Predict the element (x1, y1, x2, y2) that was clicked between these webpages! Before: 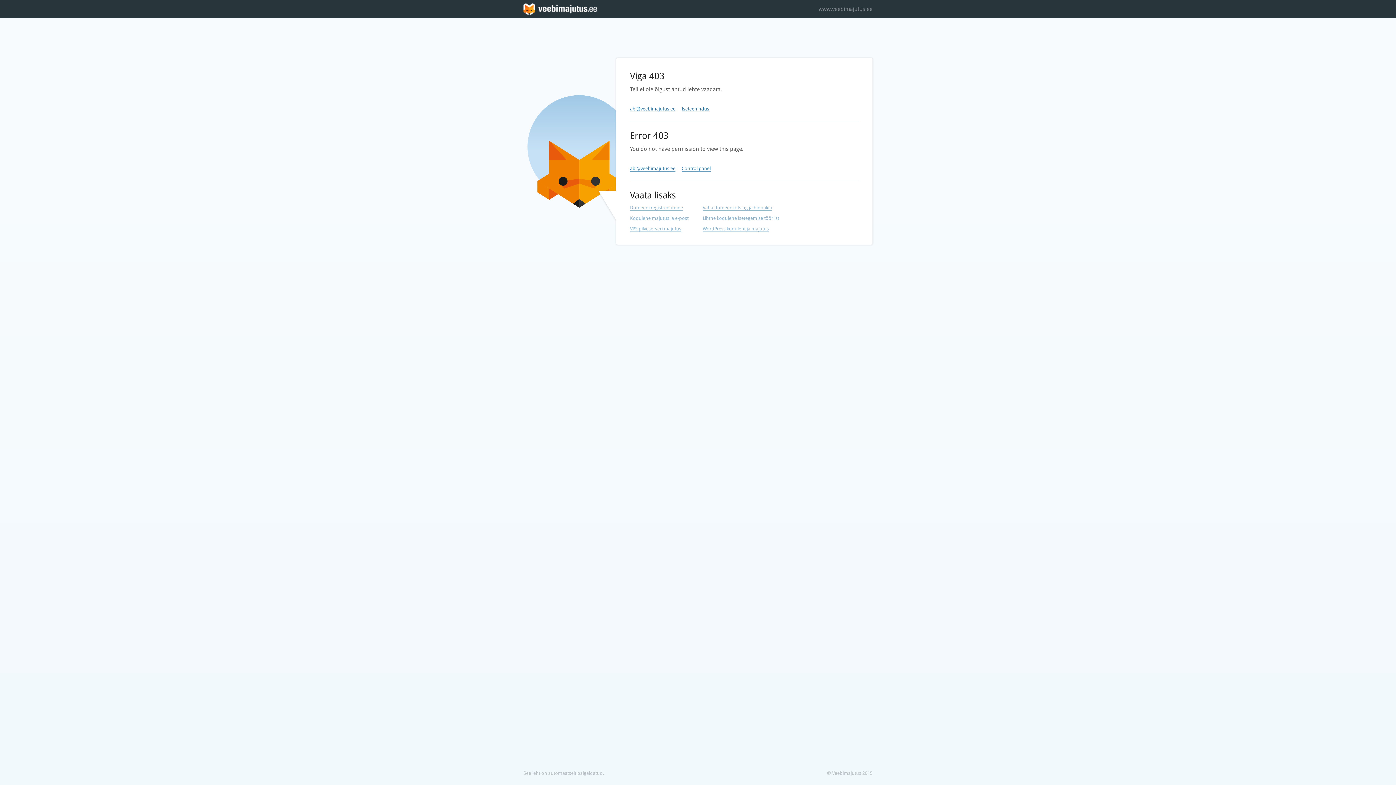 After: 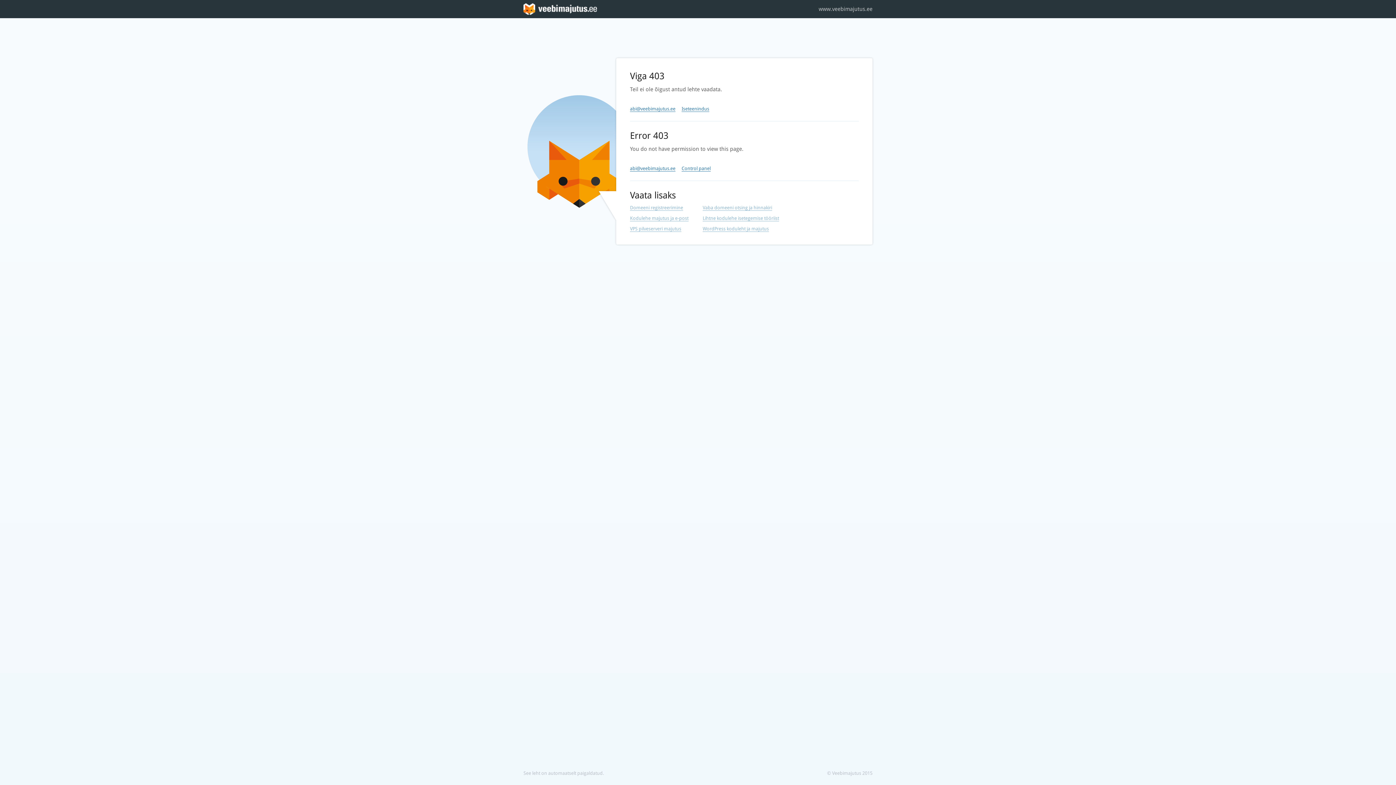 Action: bbox: (818, 0, 872, 18) label: www.veebimajutus.ee